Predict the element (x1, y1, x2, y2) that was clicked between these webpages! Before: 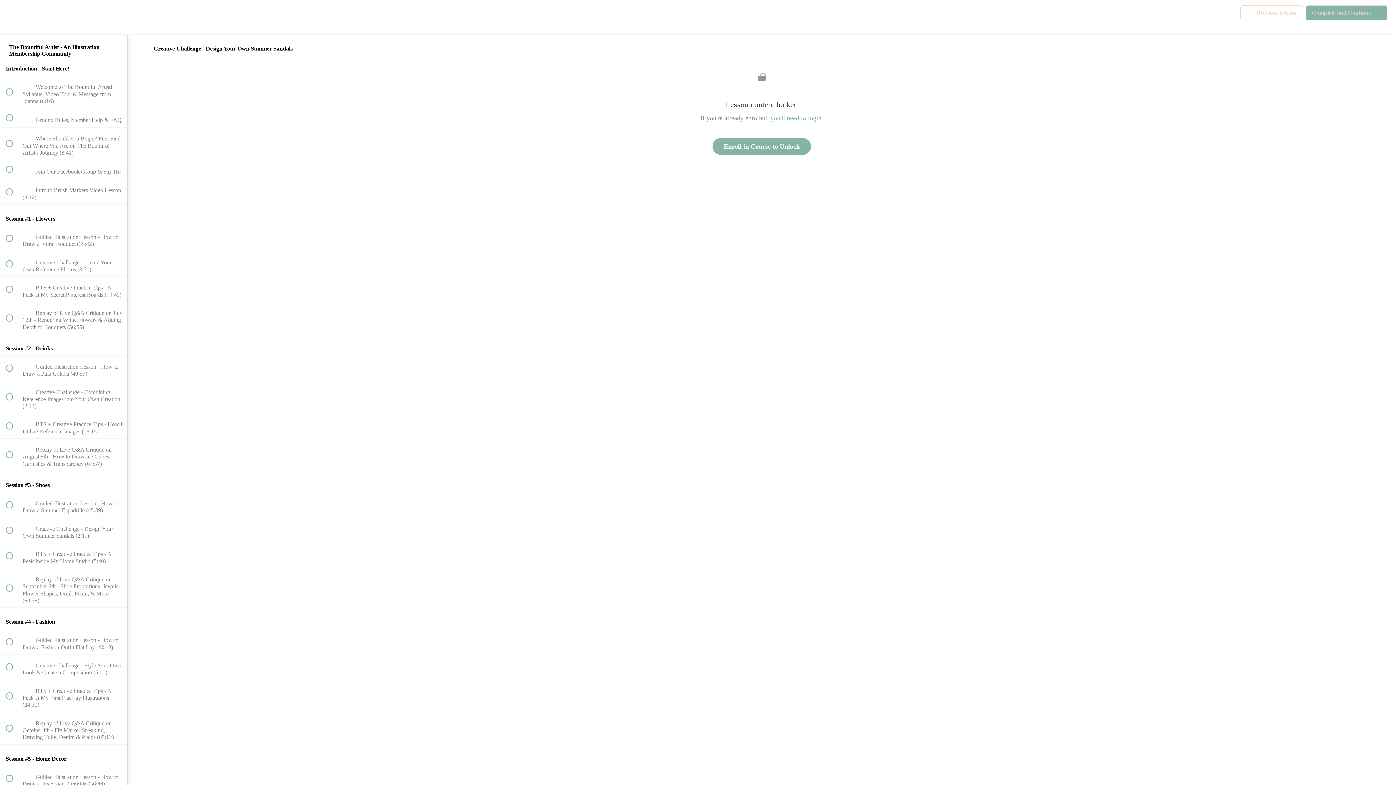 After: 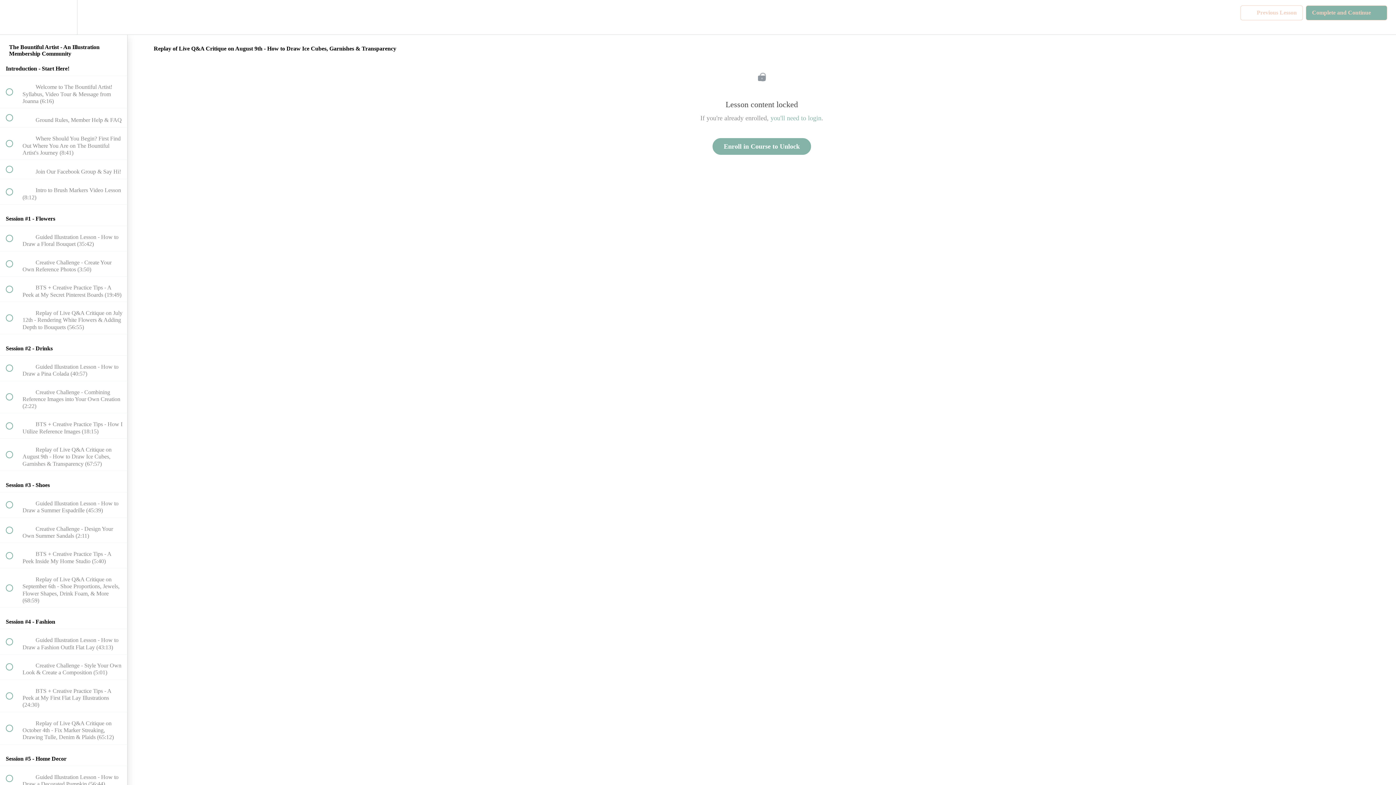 Action: label:  
 Replay of Live Q&A Critique on August 9th - How to Draw Ice Cubes, Garnishes & Transparency (67:57) bbox: (0, 438, 127, 470)